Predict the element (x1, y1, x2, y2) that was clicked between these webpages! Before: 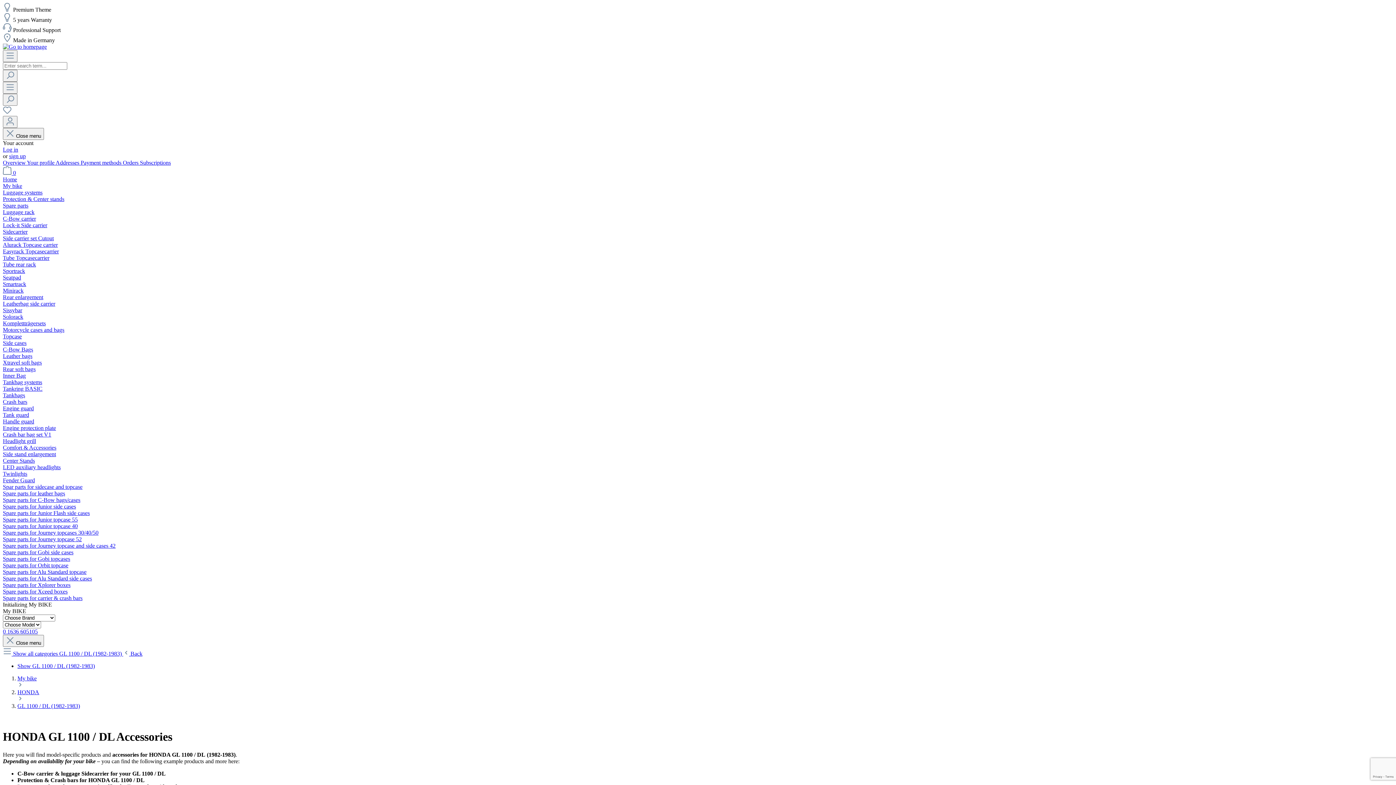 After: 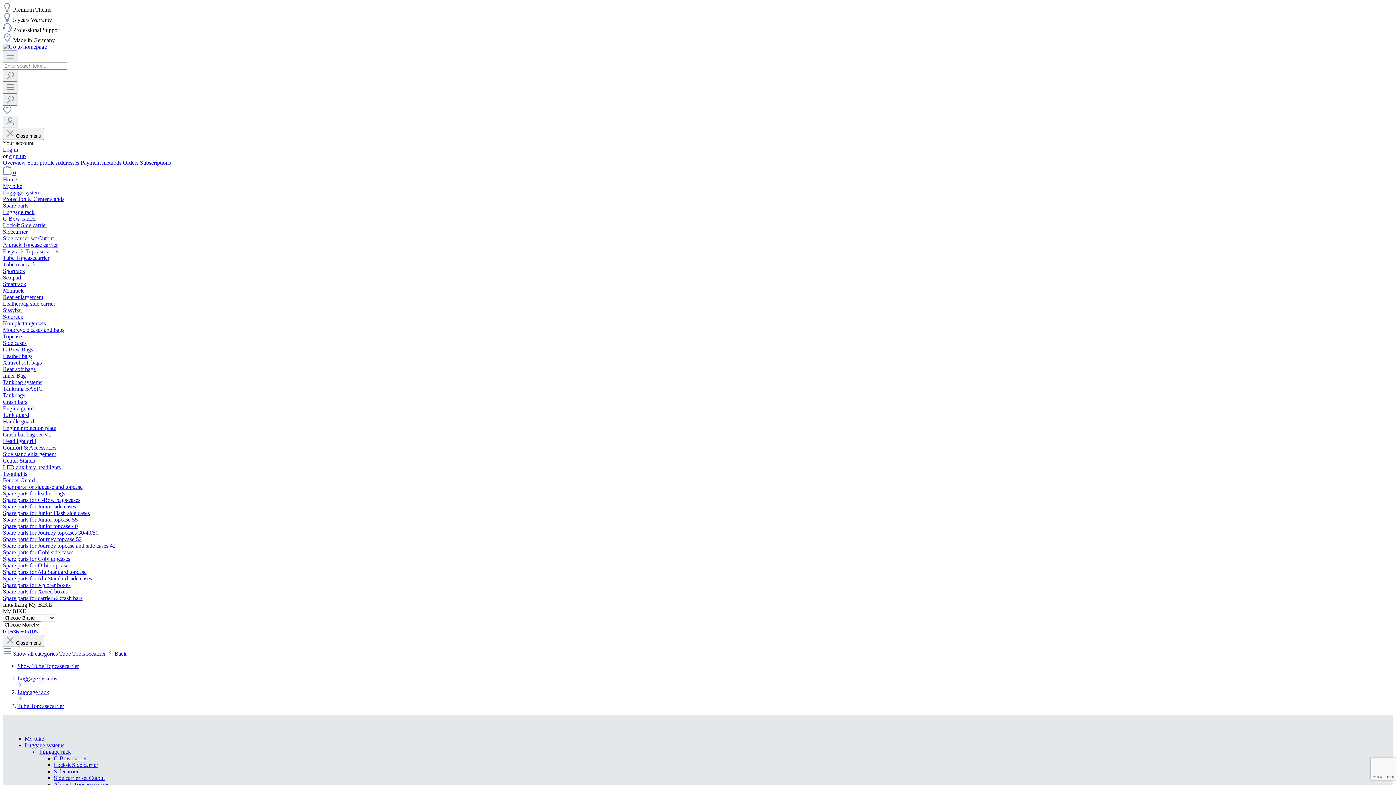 Action: label: Tube Topcasecarrier bbox: (2, 254, 49, 261)